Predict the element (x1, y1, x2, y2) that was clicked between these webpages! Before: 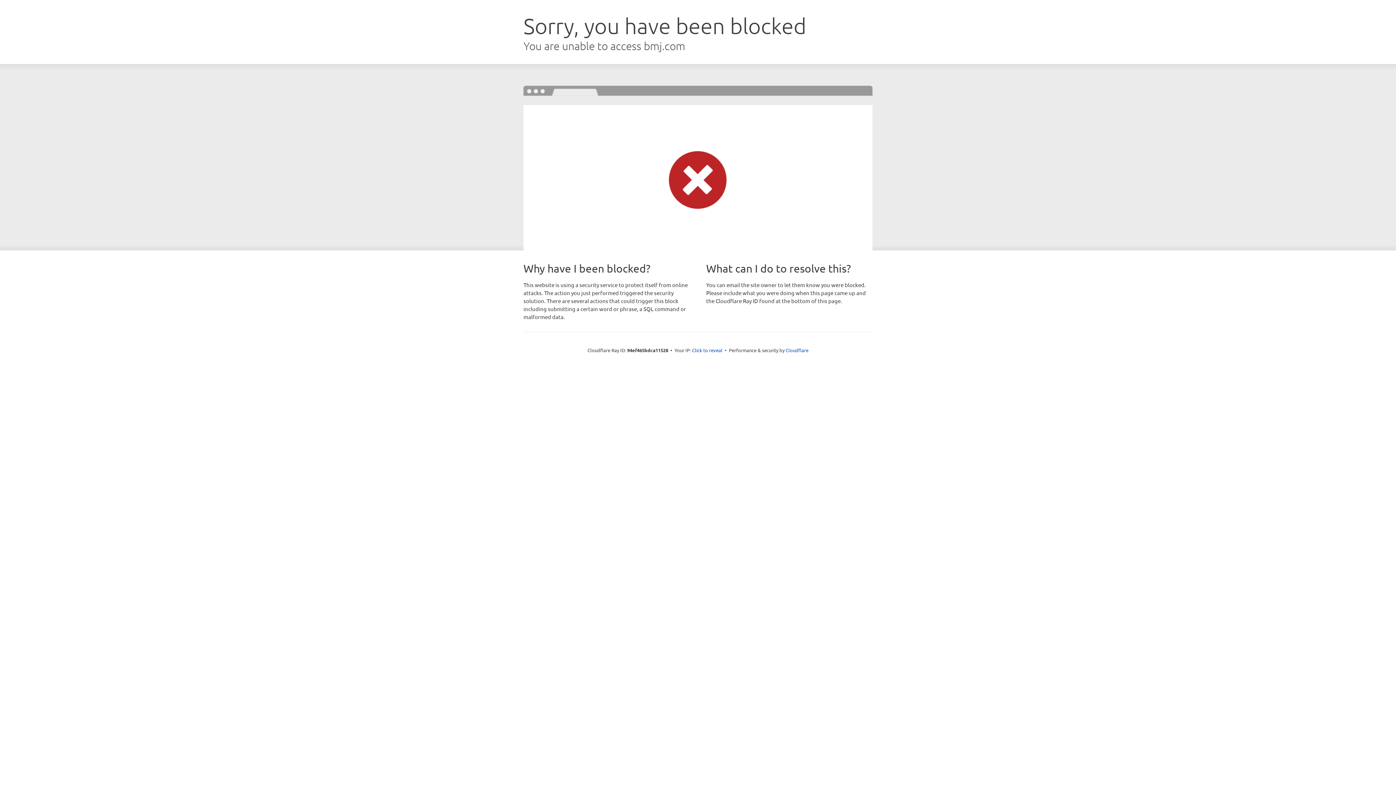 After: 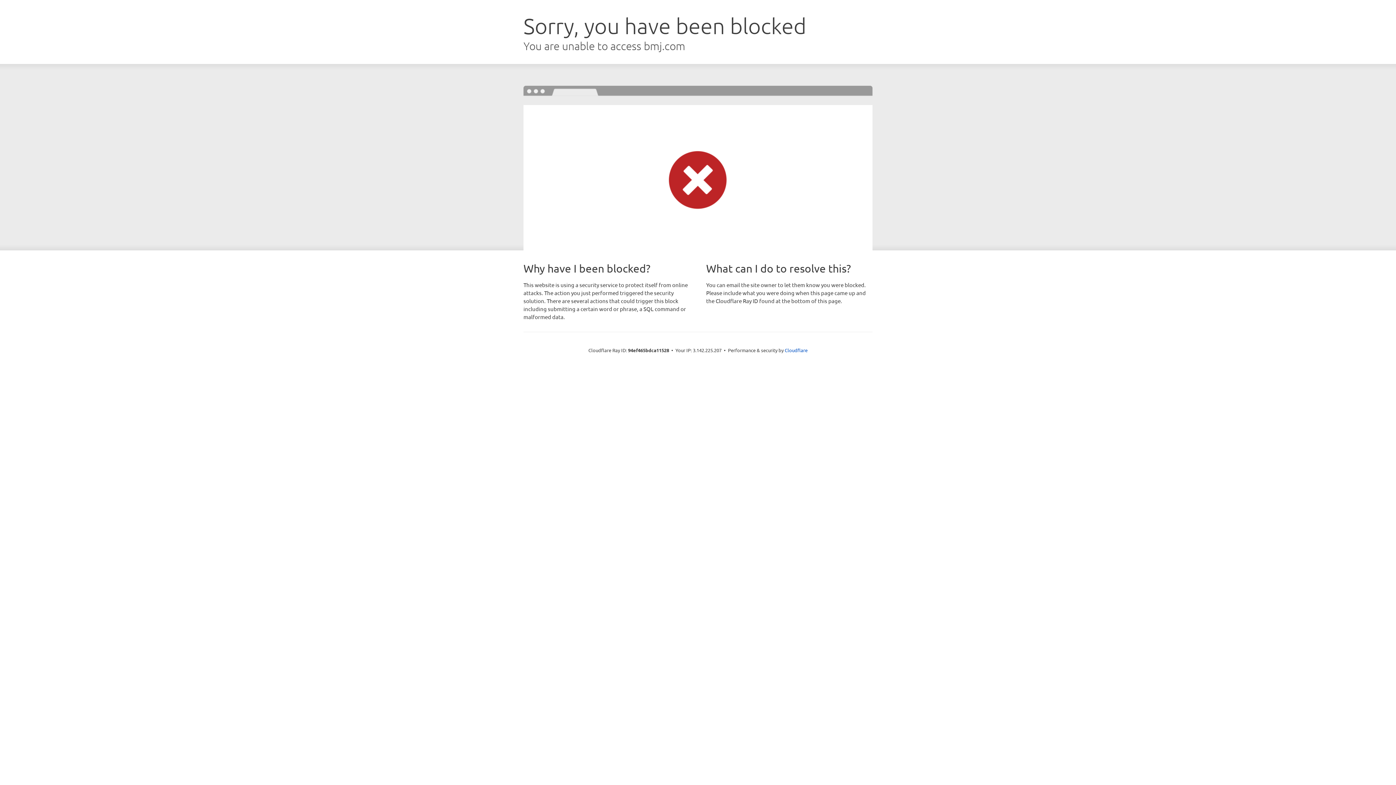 Action: label: Click to reveal bbox: (692, 346, 722, 353)